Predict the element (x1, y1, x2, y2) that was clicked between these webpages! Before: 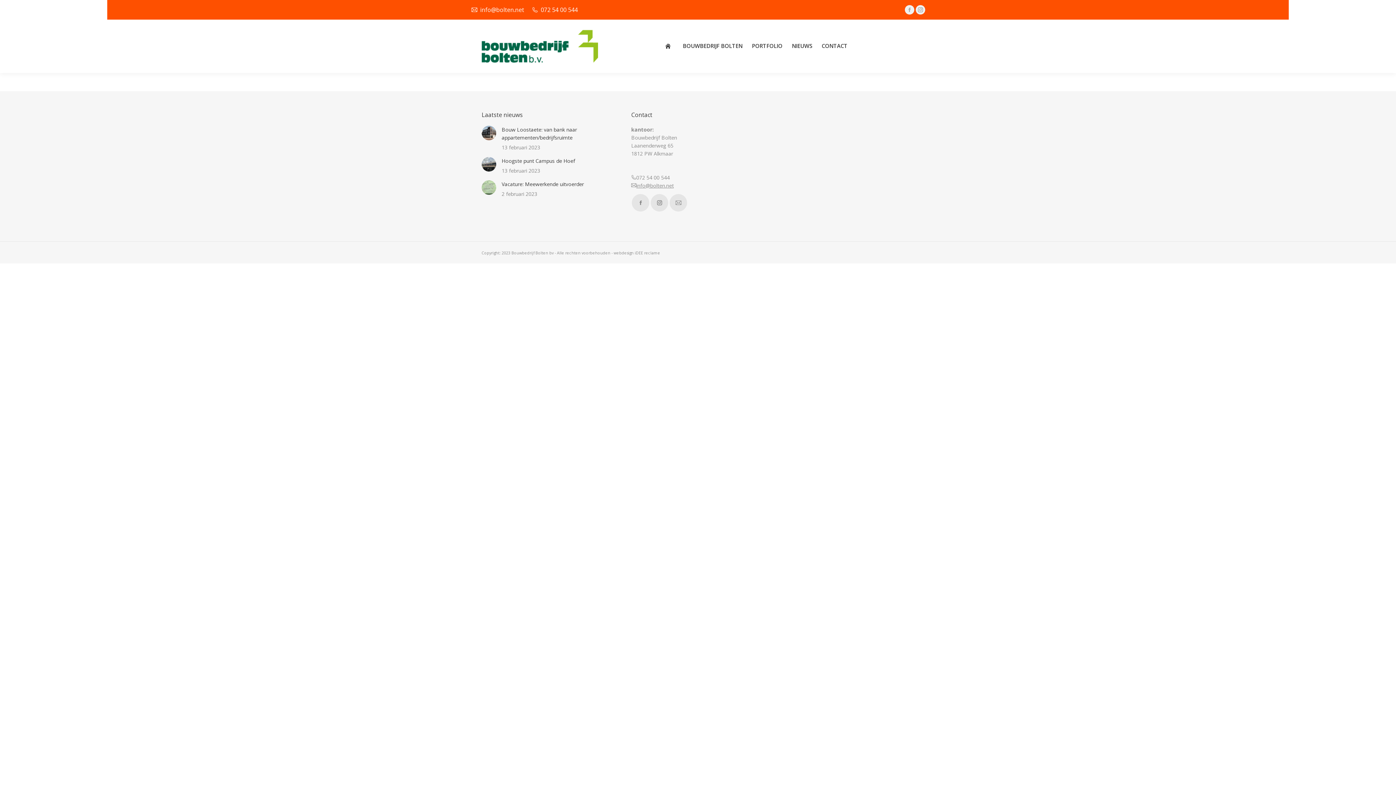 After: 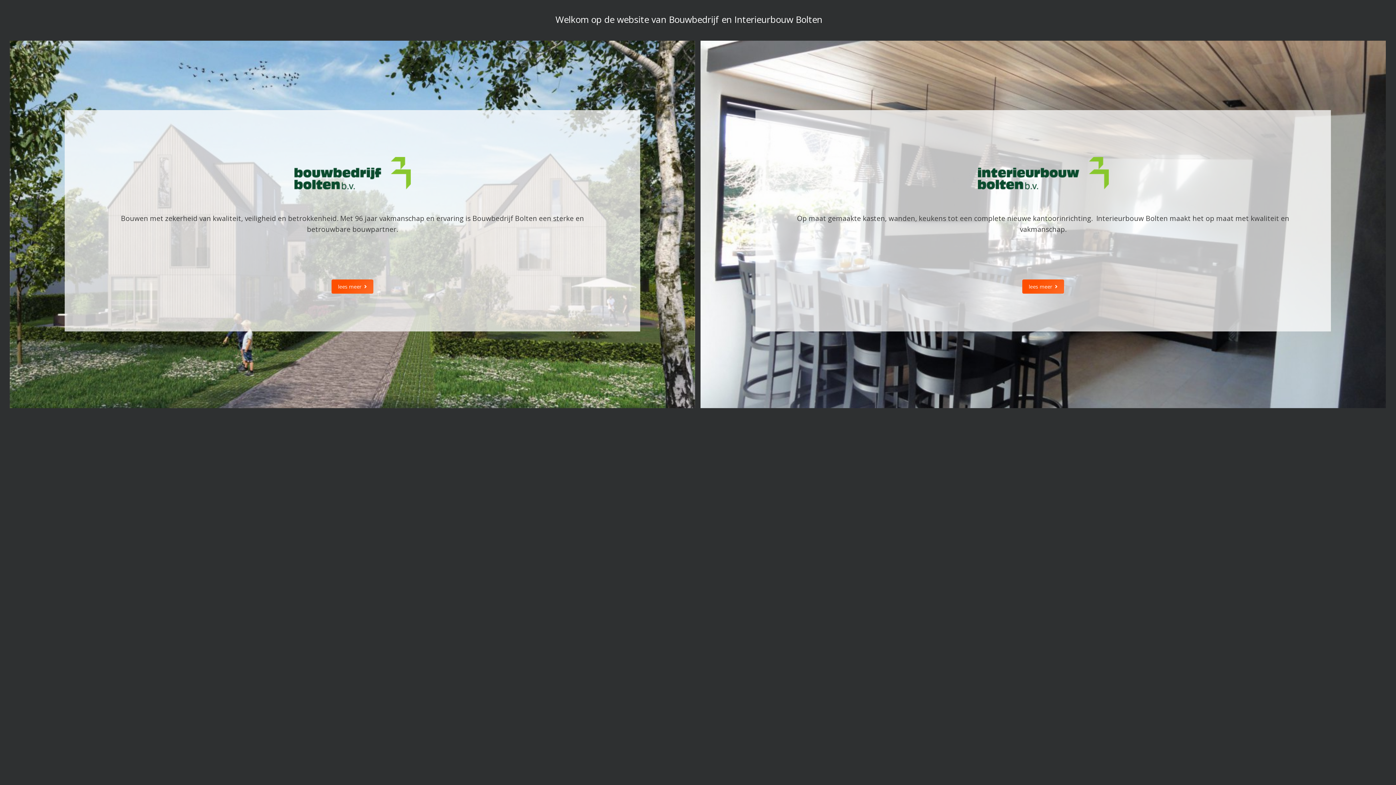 Action: bbox: (481, 19, 598, 73)